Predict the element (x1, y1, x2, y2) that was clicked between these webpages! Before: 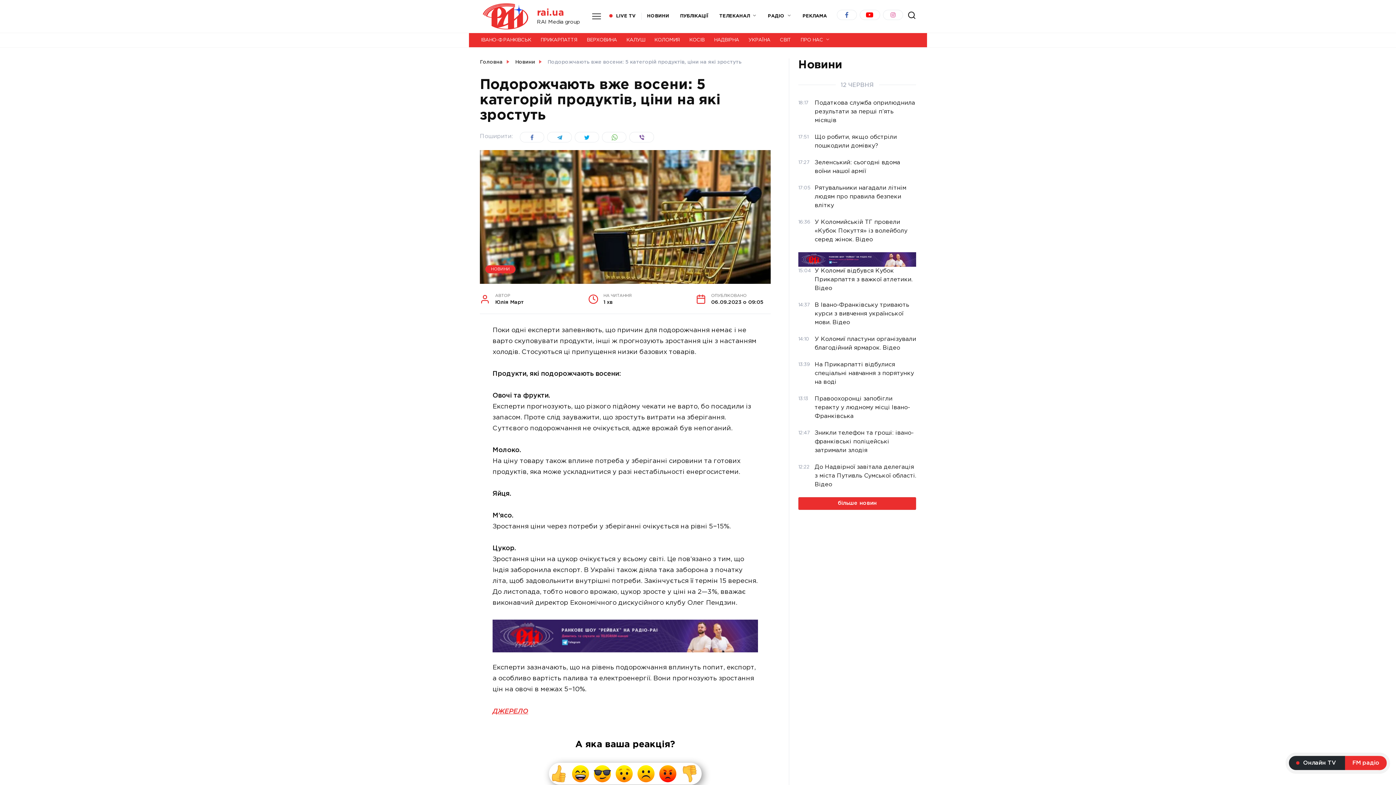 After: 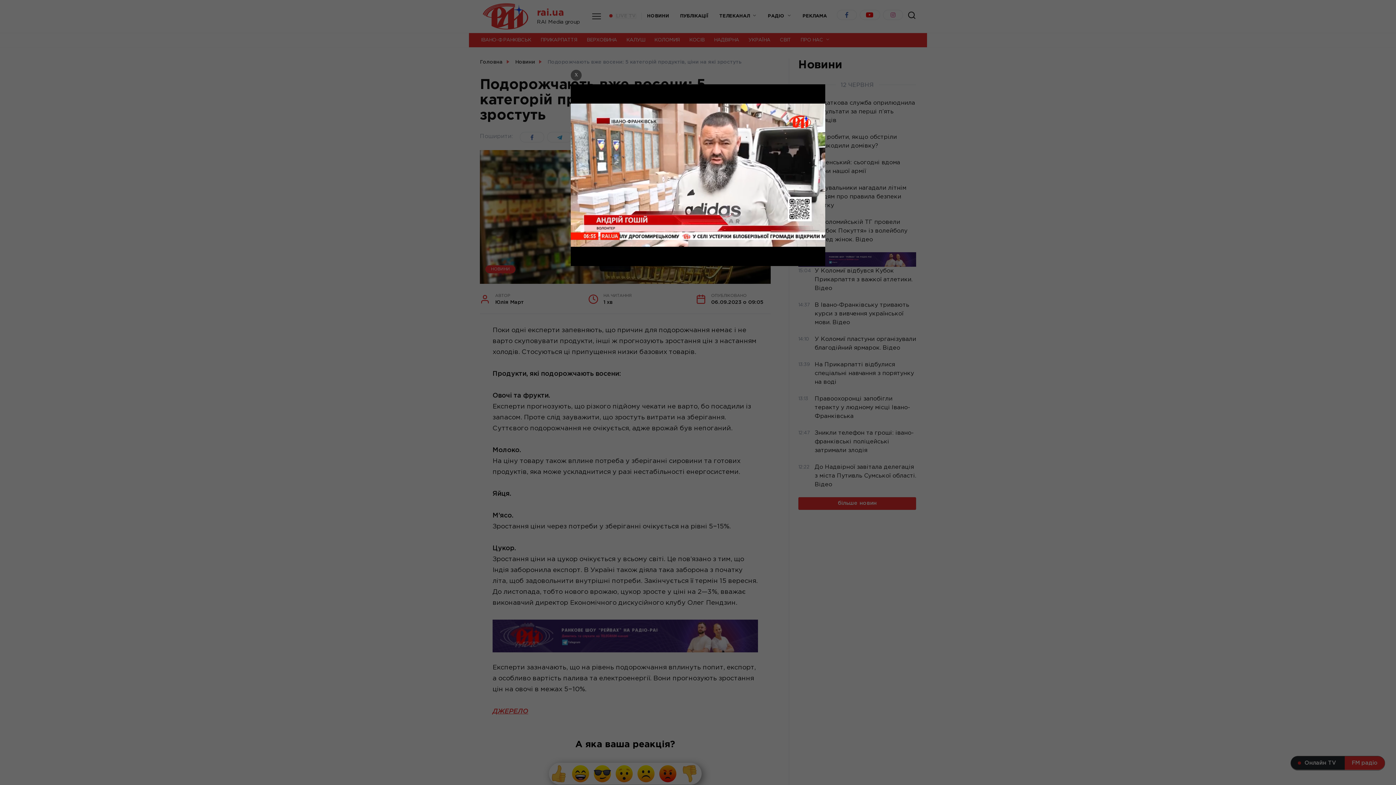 Action: bbox: (616, 14, 635, 18) label: LIVE TV